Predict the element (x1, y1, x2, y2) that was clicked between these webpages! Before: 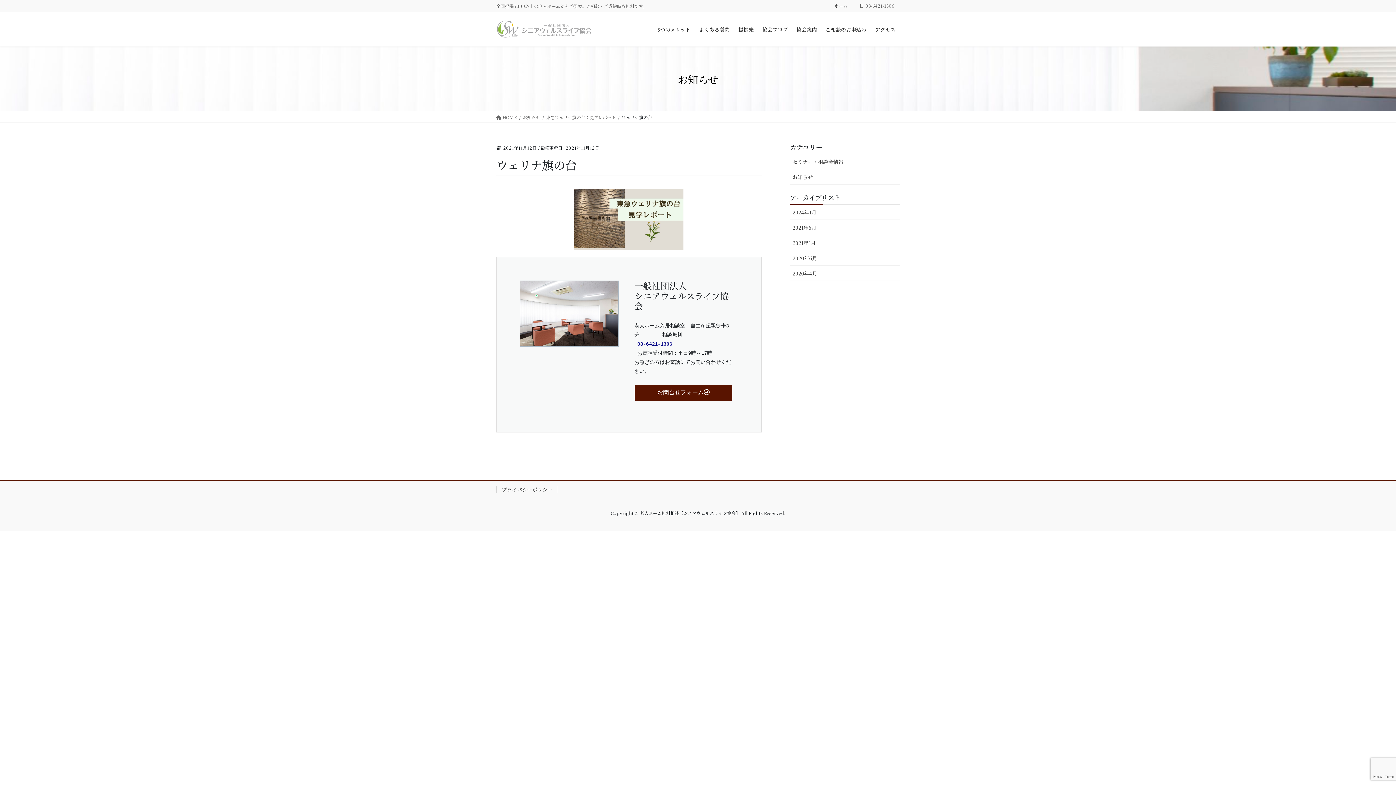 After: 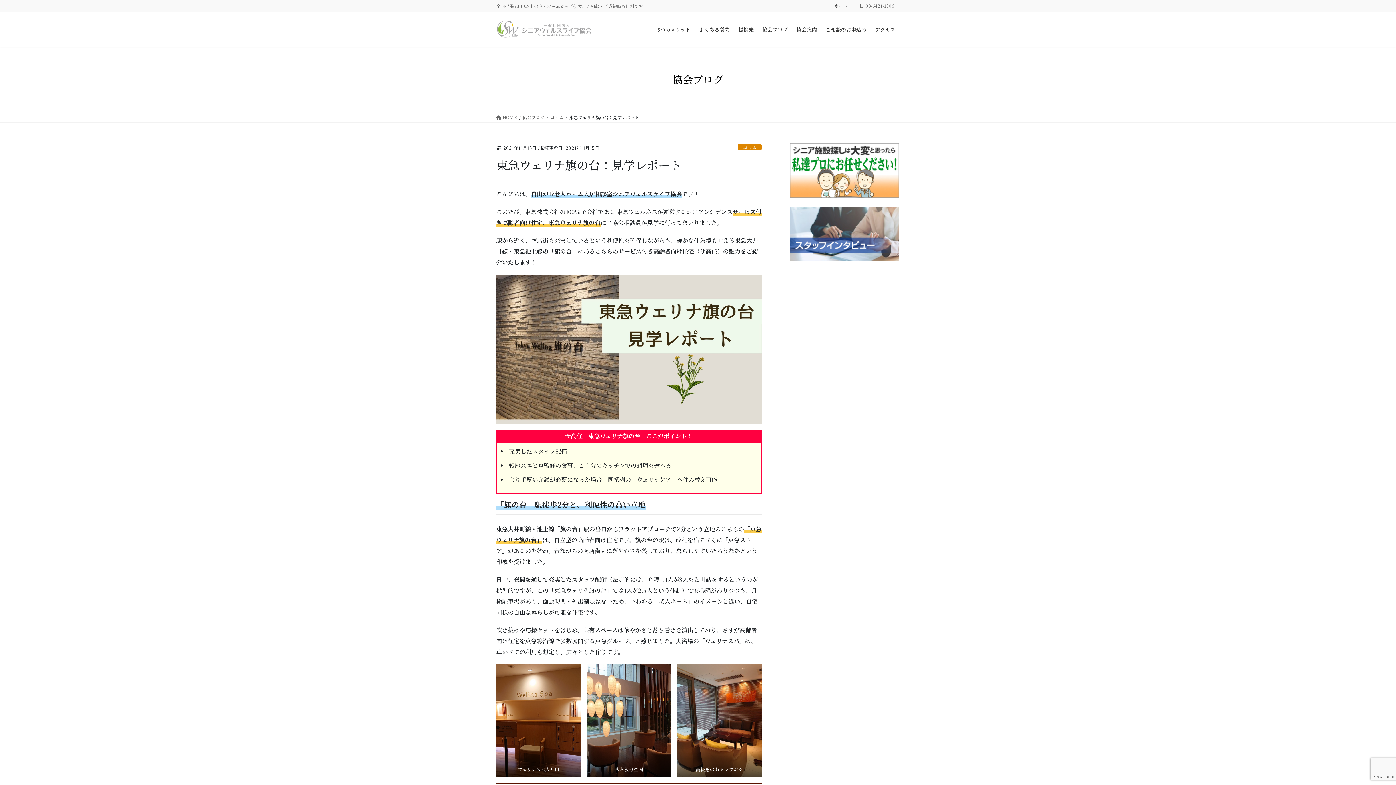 Action: label: 東急ウェリナ旗の台：見学レポート bbox: (546, 112, 616, 121)